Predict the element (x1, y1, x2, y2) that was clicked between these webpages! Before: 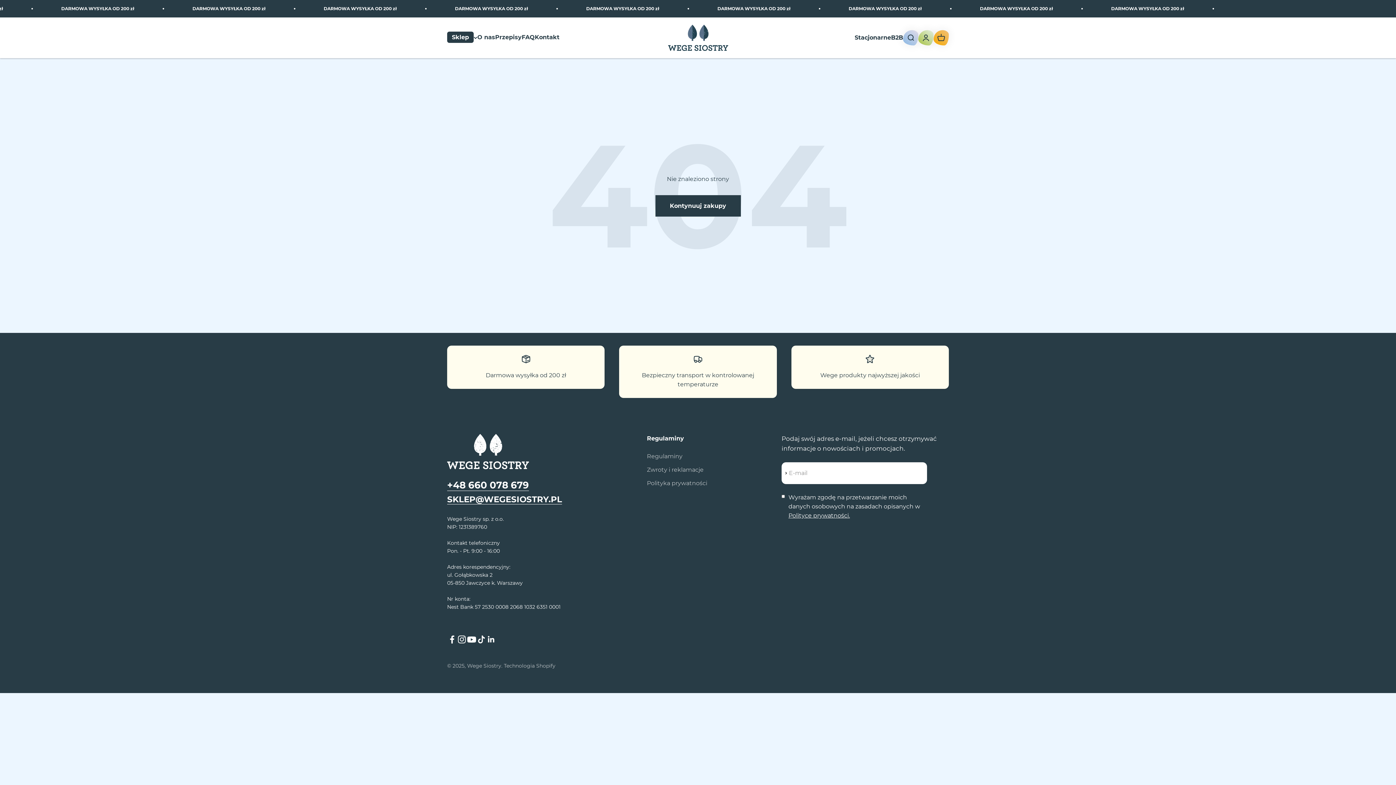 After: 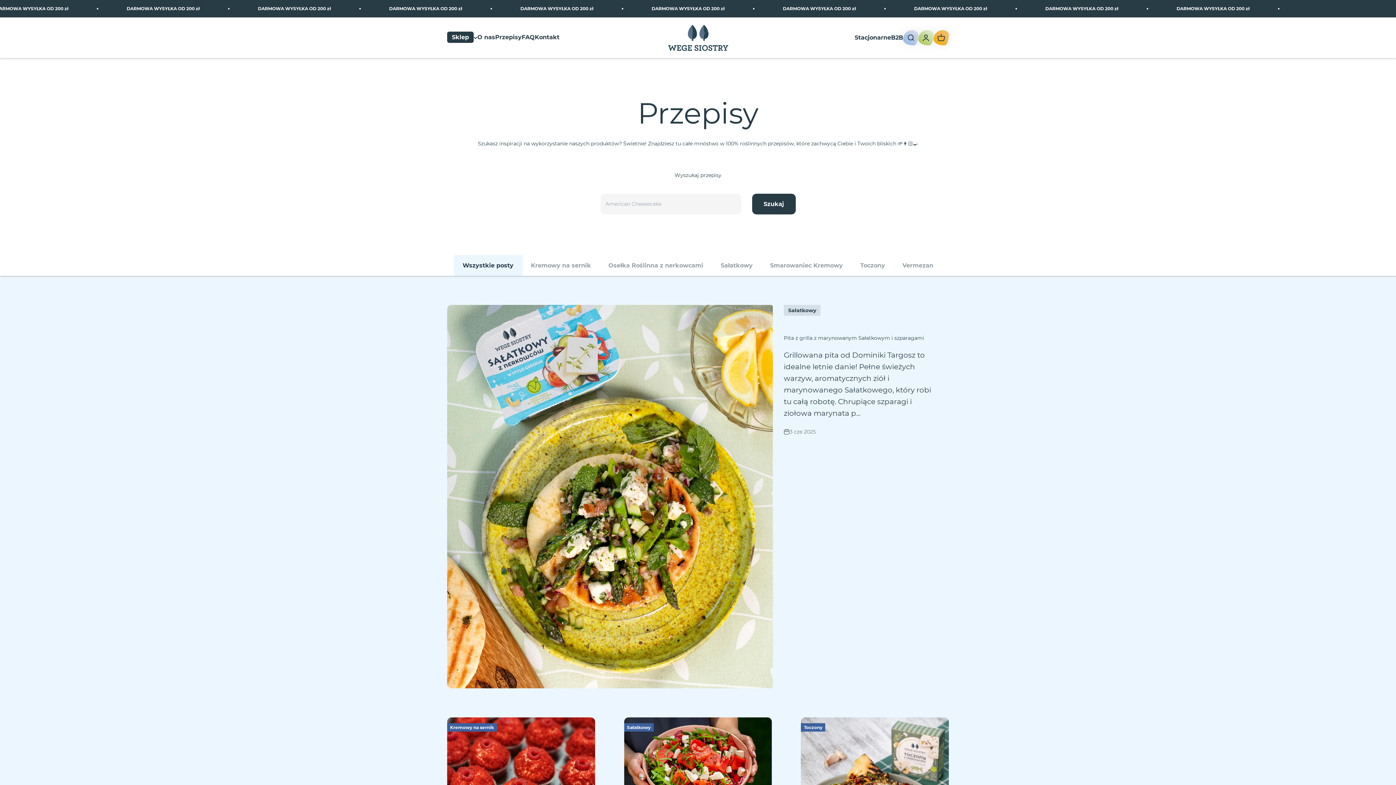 Action: bbox: (495, 33, 521, 40) label: Przepisy